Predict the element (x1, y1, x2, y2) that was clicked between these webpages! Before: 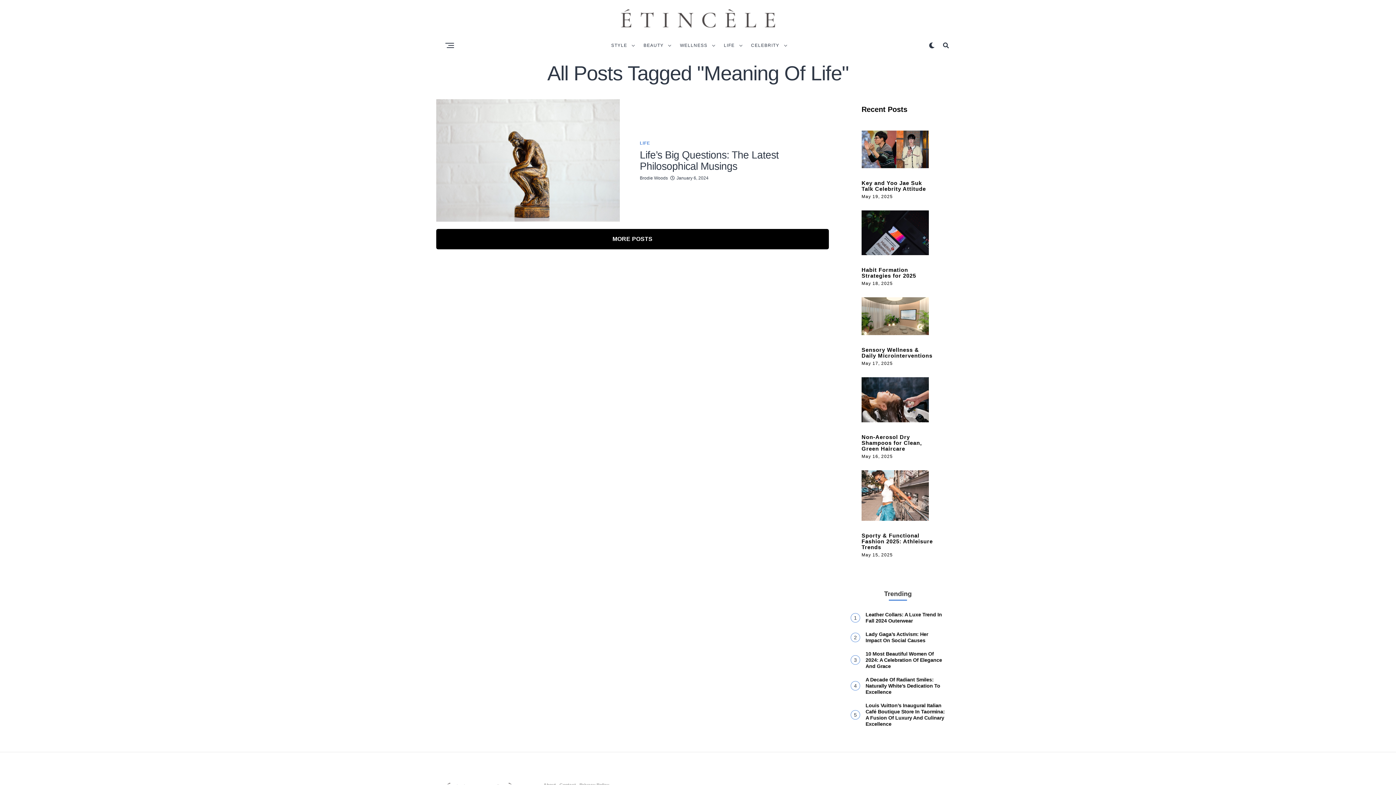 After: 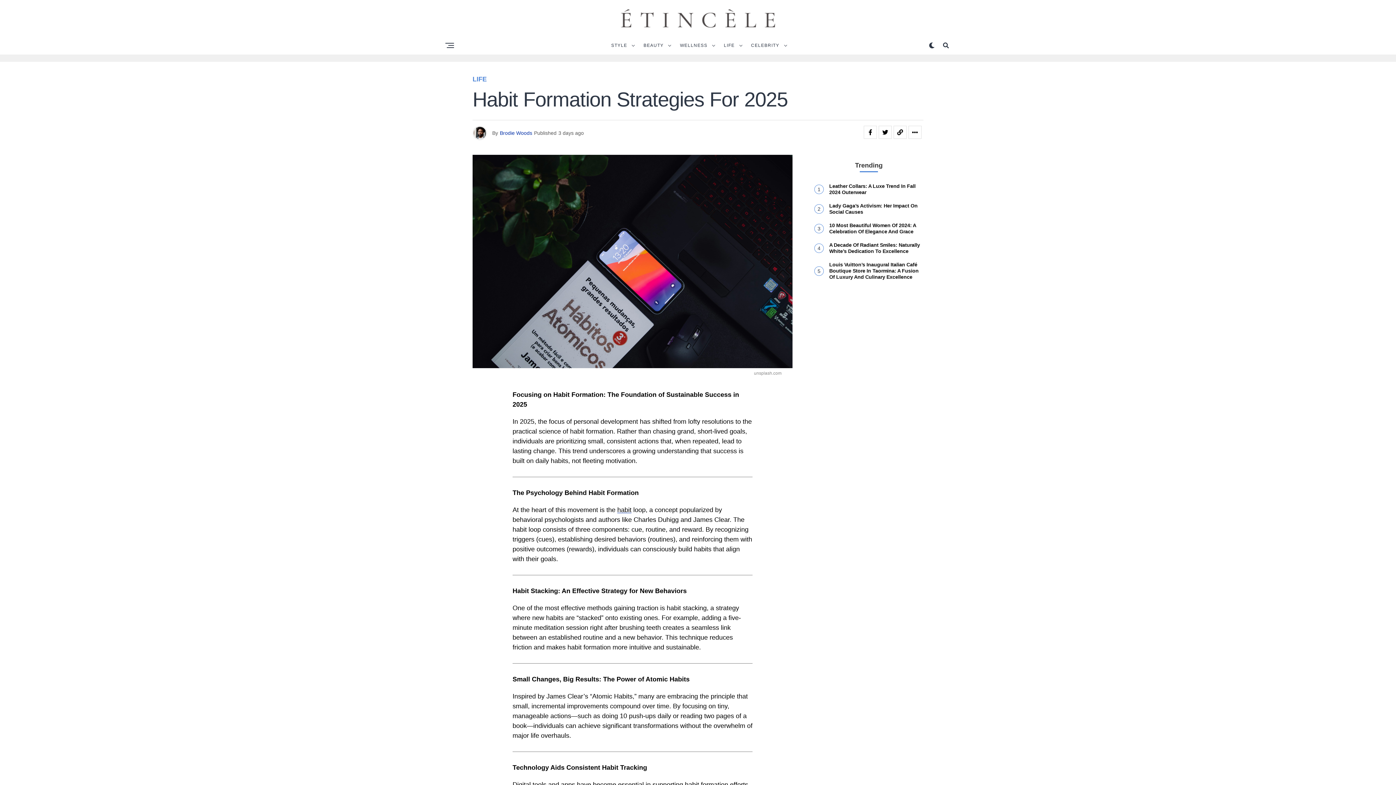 Action: bbox: (861, 267, 916, 279) label: Habit Formation Strategies for 2025